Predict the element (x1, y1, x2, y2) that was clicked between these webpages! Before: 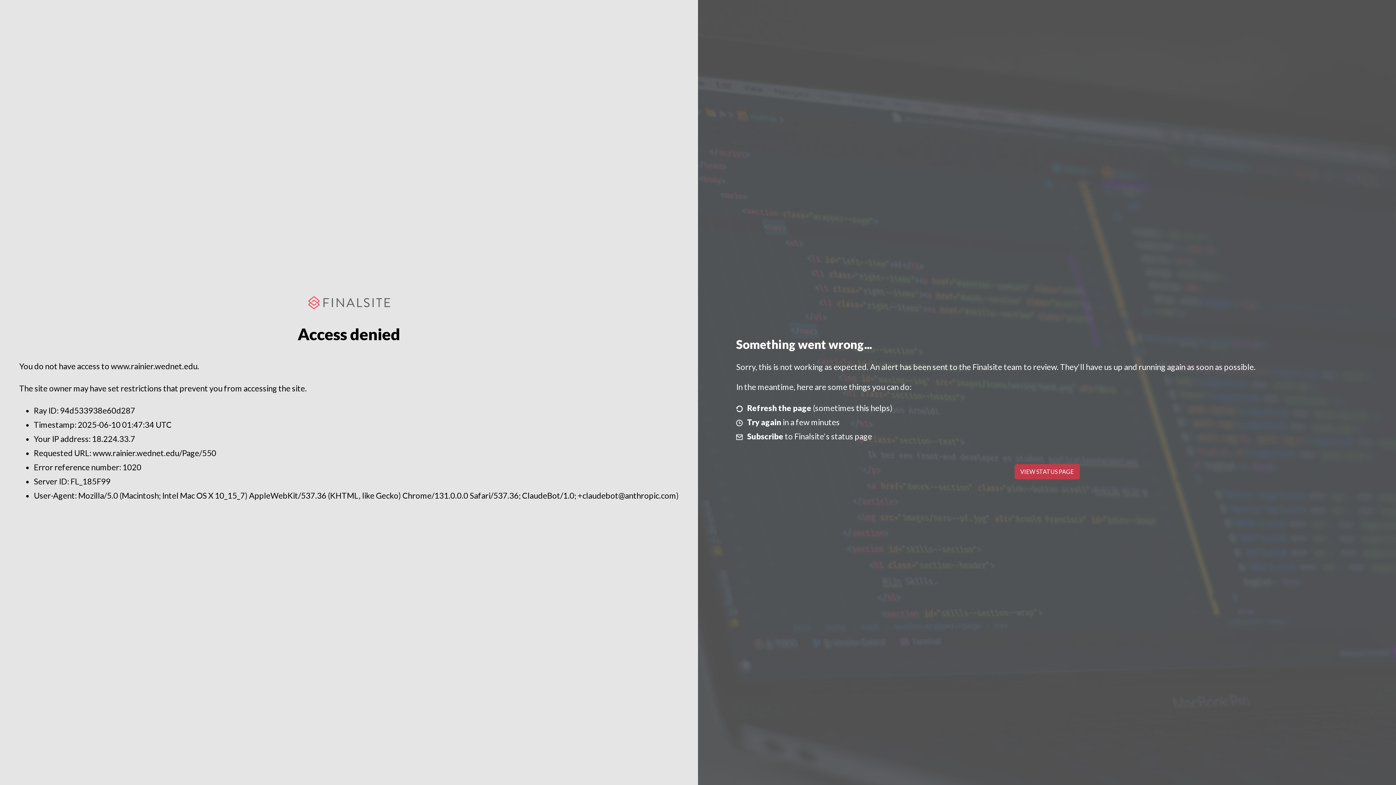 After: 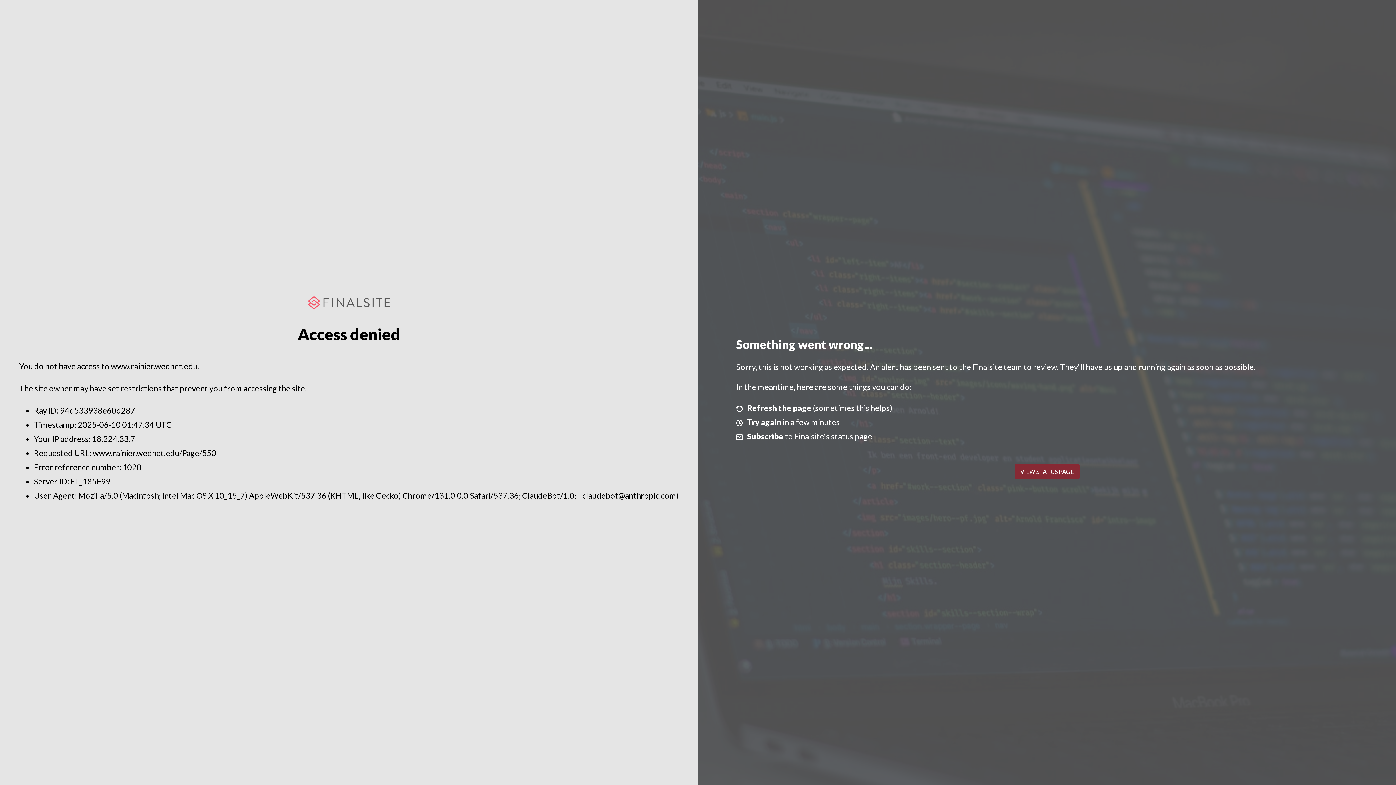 Action: label: VIEW STATUS PAGE bbox: (1014, 464, 1079, 479)